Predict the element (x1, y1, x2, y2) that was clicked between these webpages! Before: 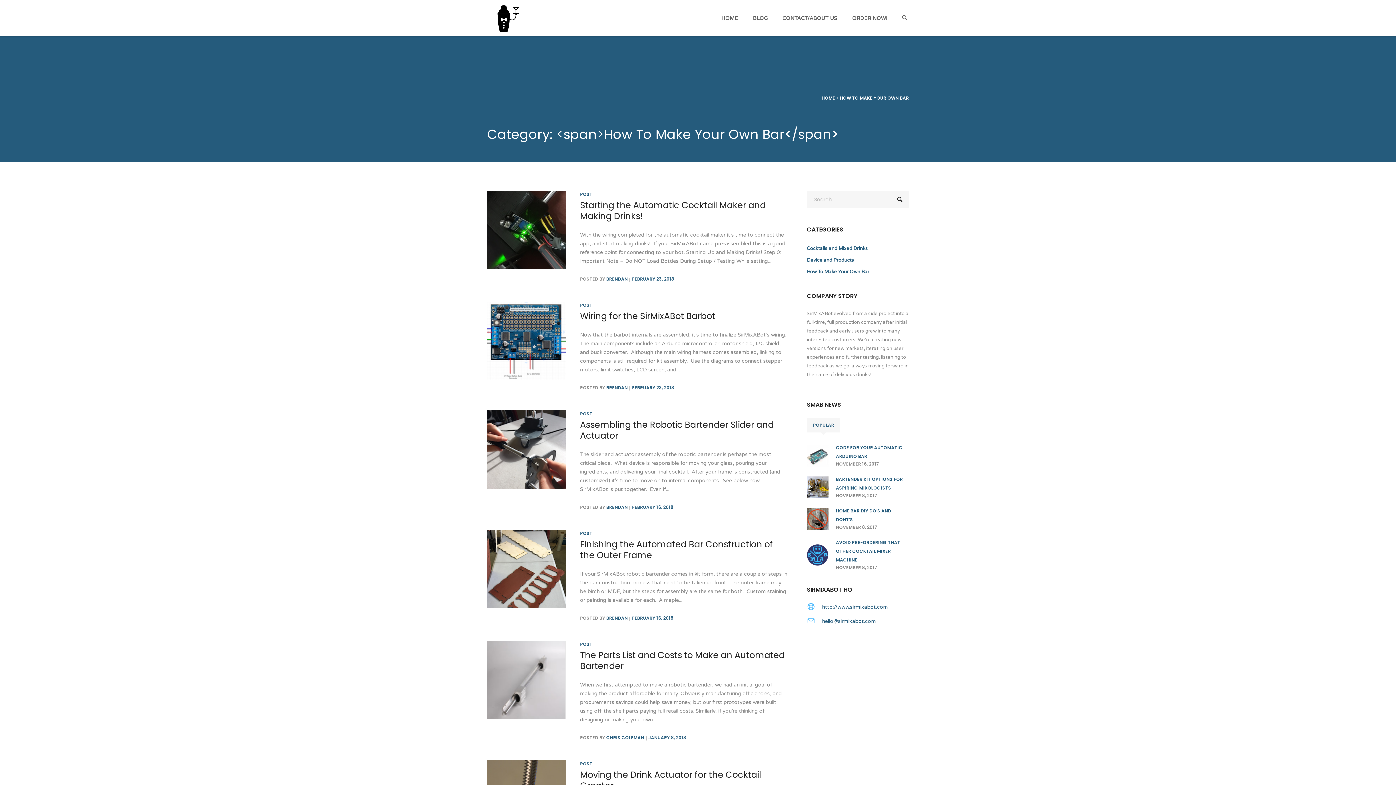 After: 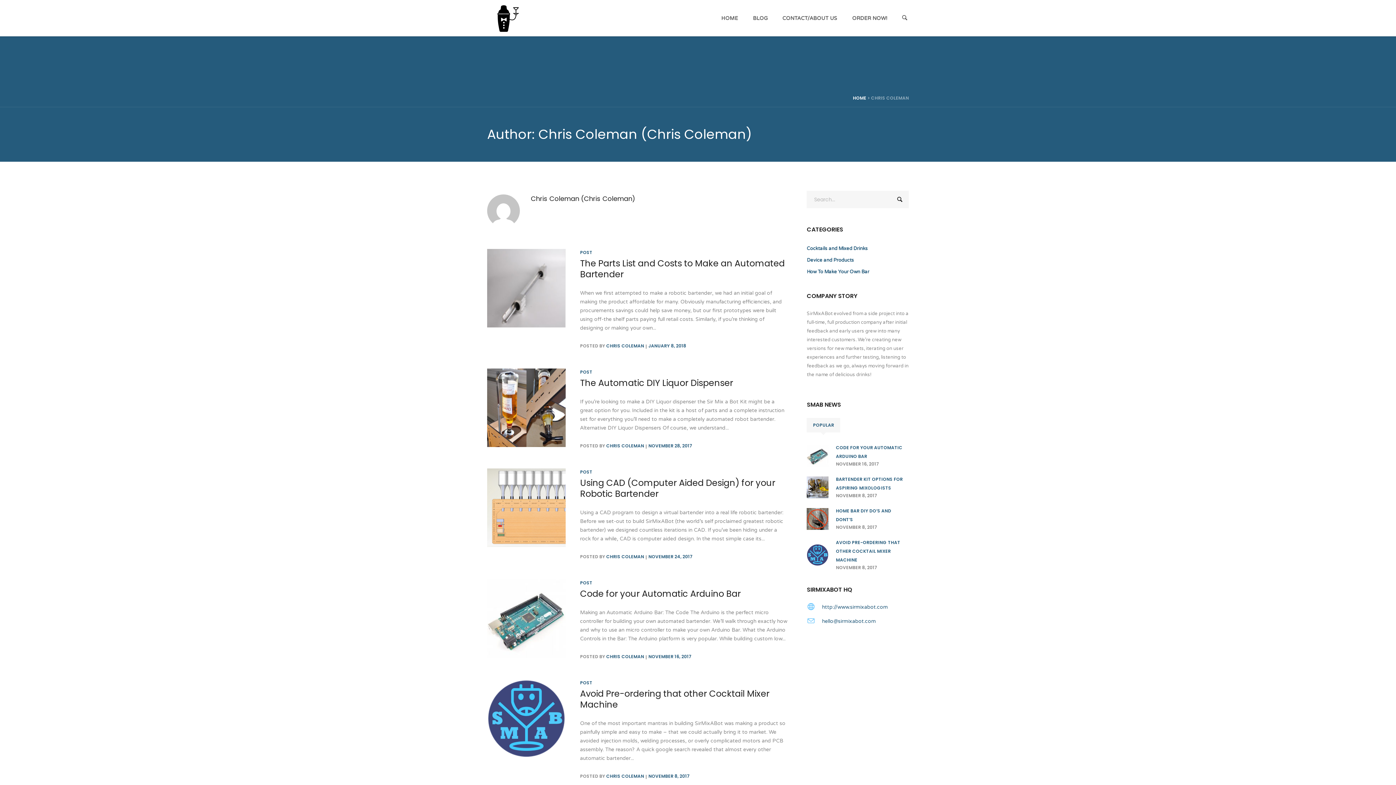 Action: label: CHRIS COLEMAN bbox: (606, 734, 644, 741)